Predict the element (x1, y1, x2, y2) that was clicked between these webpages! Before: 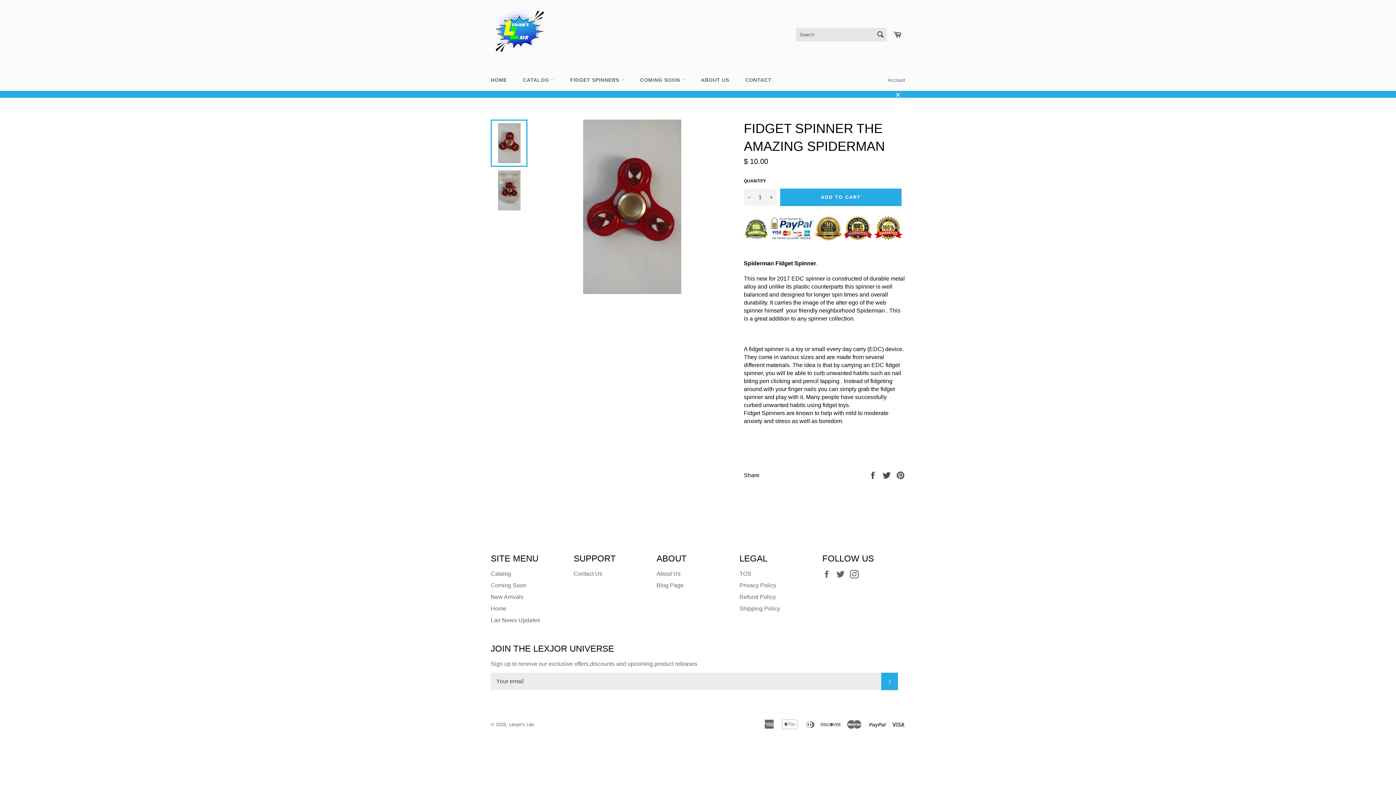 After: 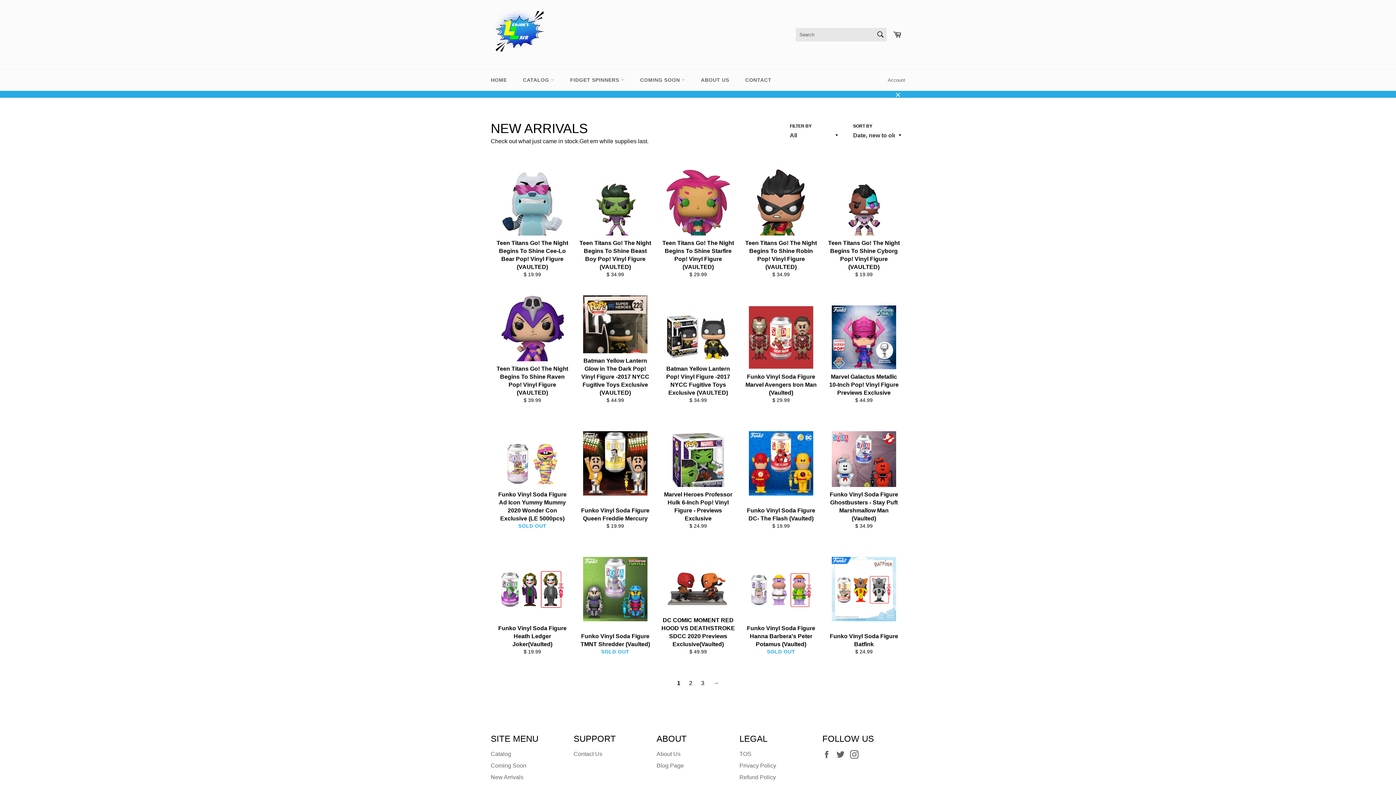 Action: bbox: (490, 594, 523, 600) label: New Arrivals